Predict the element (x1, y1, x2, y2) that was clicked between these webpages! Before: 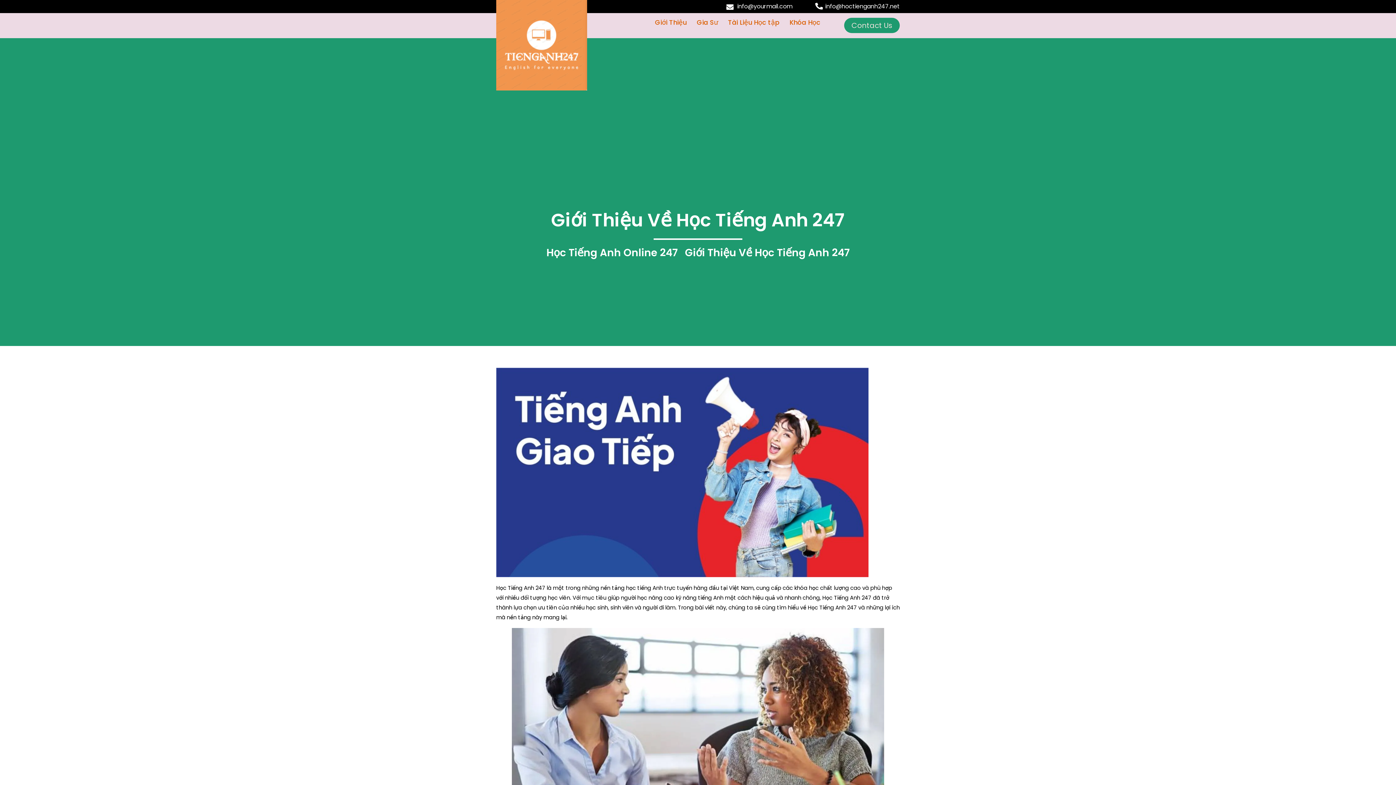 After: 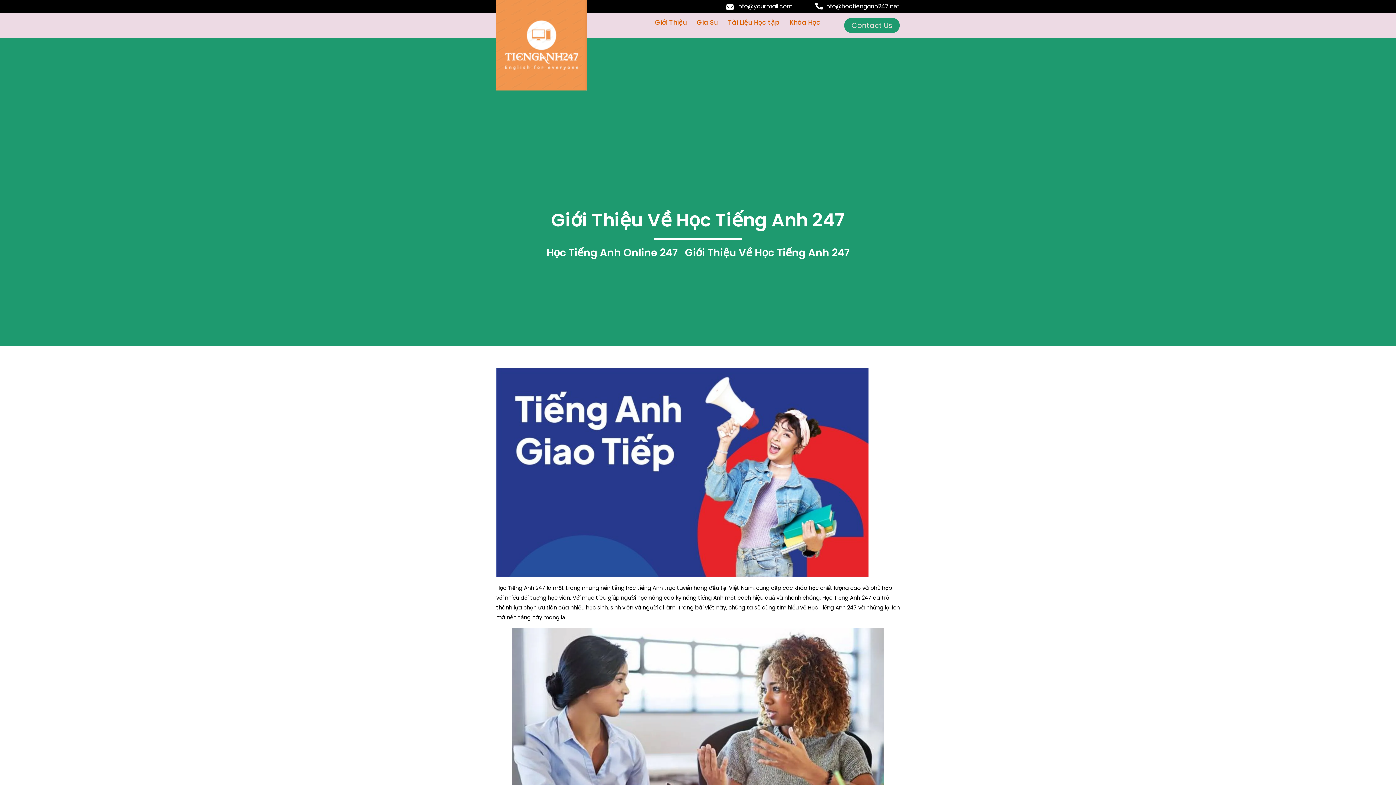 Action: bbox: (737, 2, 792, 10) label: info@yourmail.com